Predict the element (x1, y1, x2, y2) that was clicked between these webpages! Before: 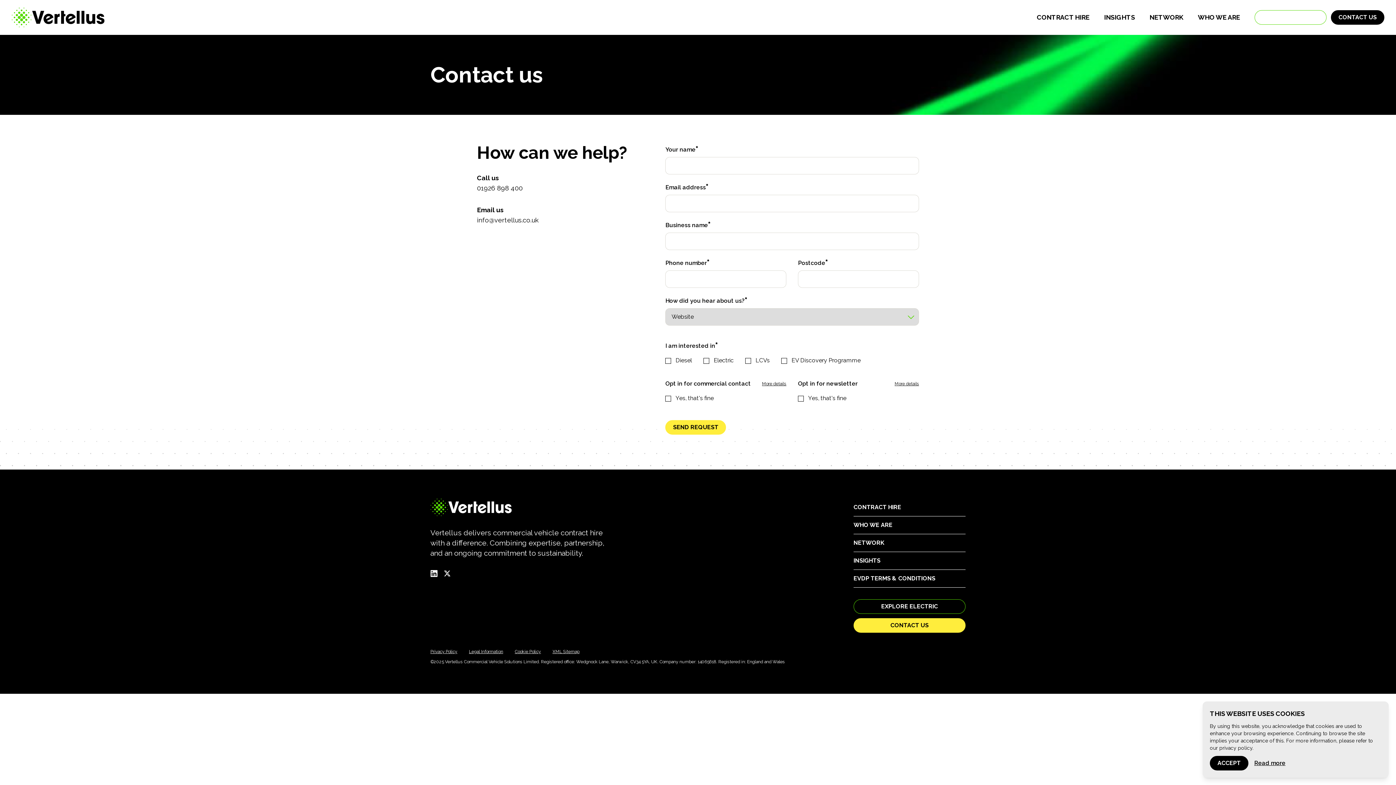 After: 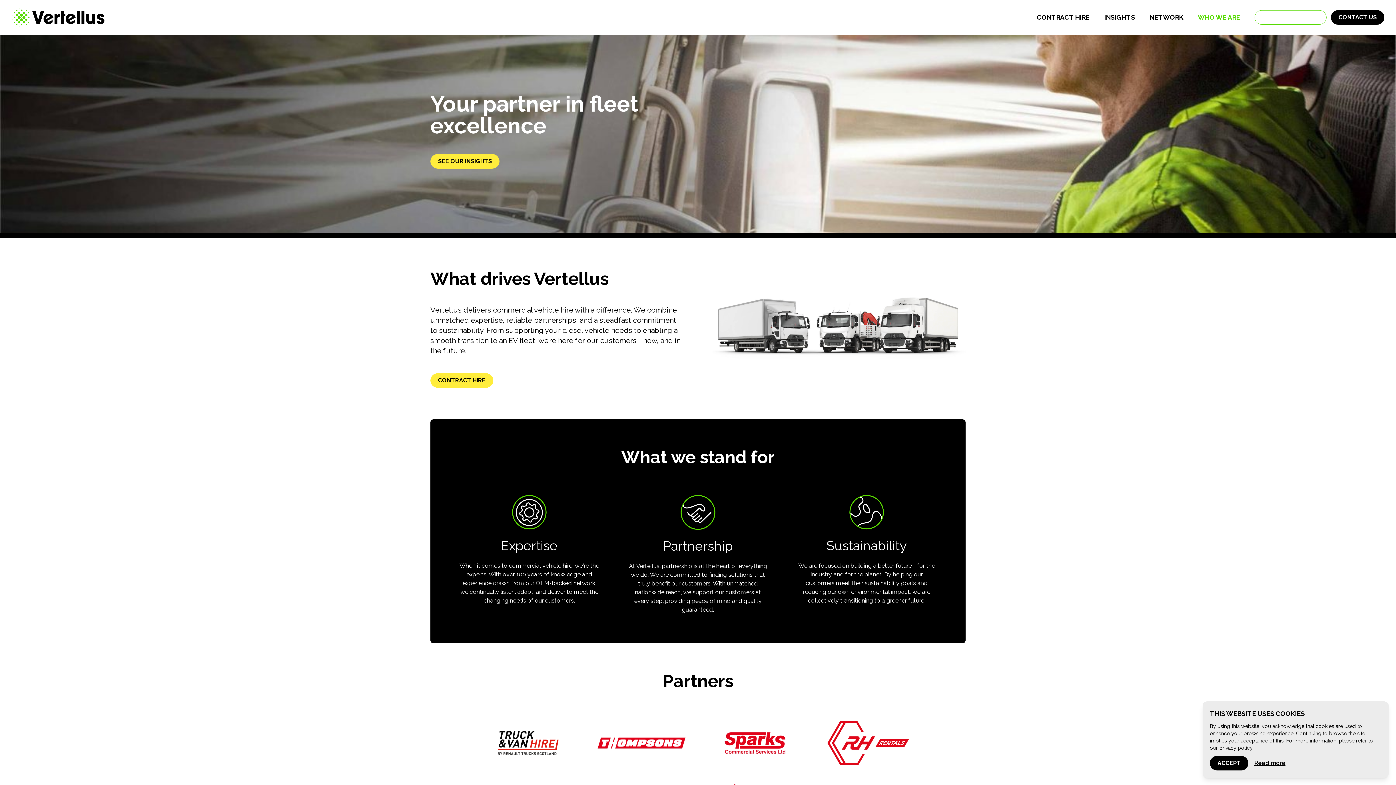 Action: bbox: (1198, 0, 1240, 34) label: WHO WE ARE